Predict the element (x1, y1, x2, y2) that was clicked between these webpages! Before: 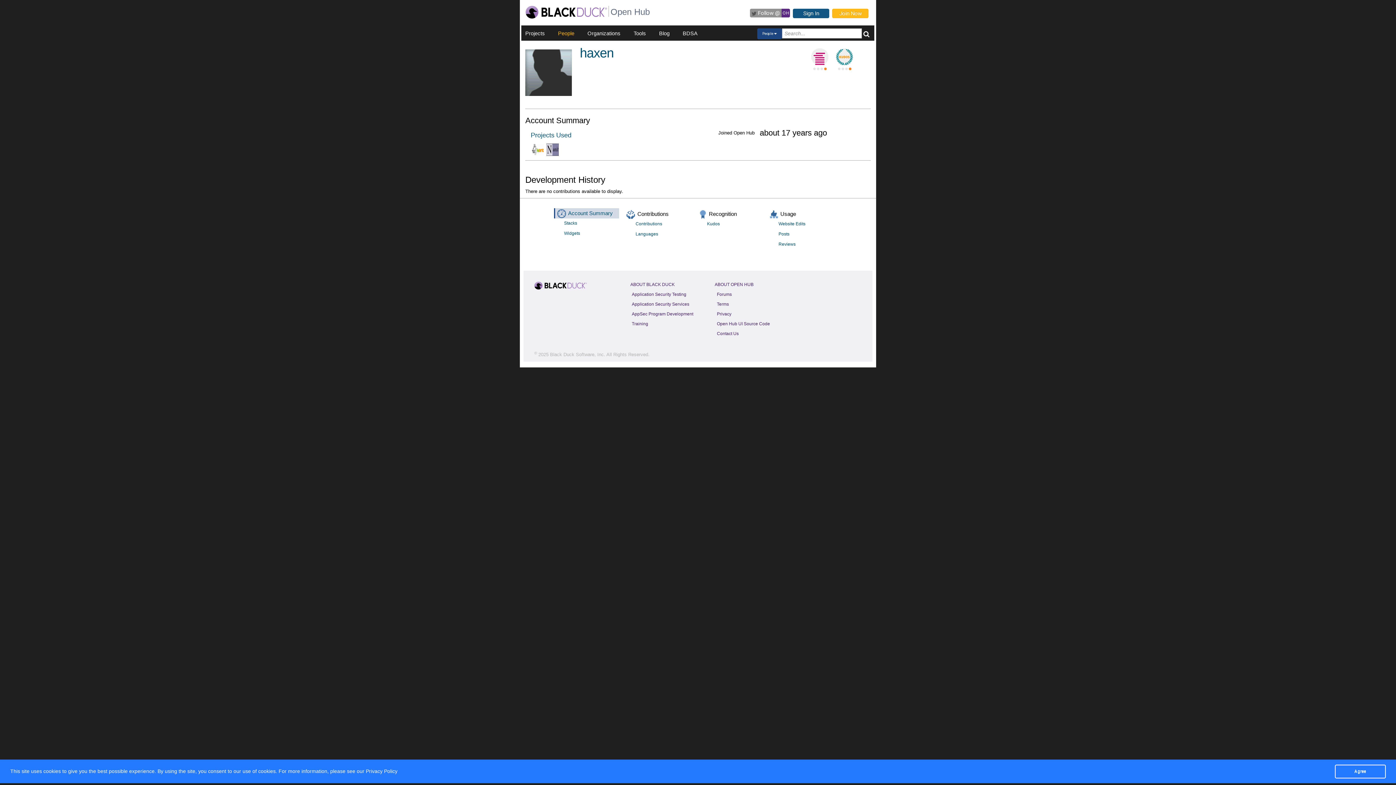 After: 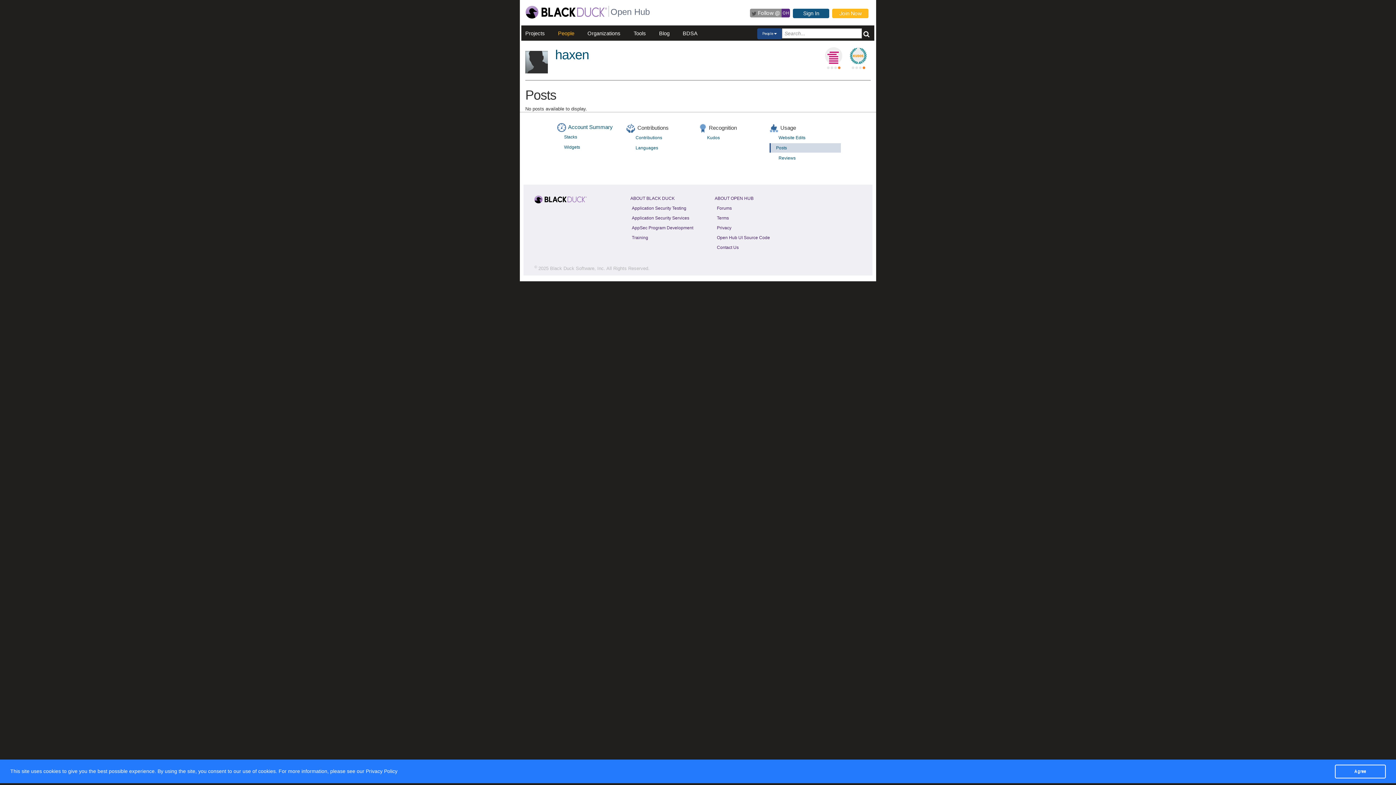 Action: bbox: (773, 229, 841, 238) label: Posts